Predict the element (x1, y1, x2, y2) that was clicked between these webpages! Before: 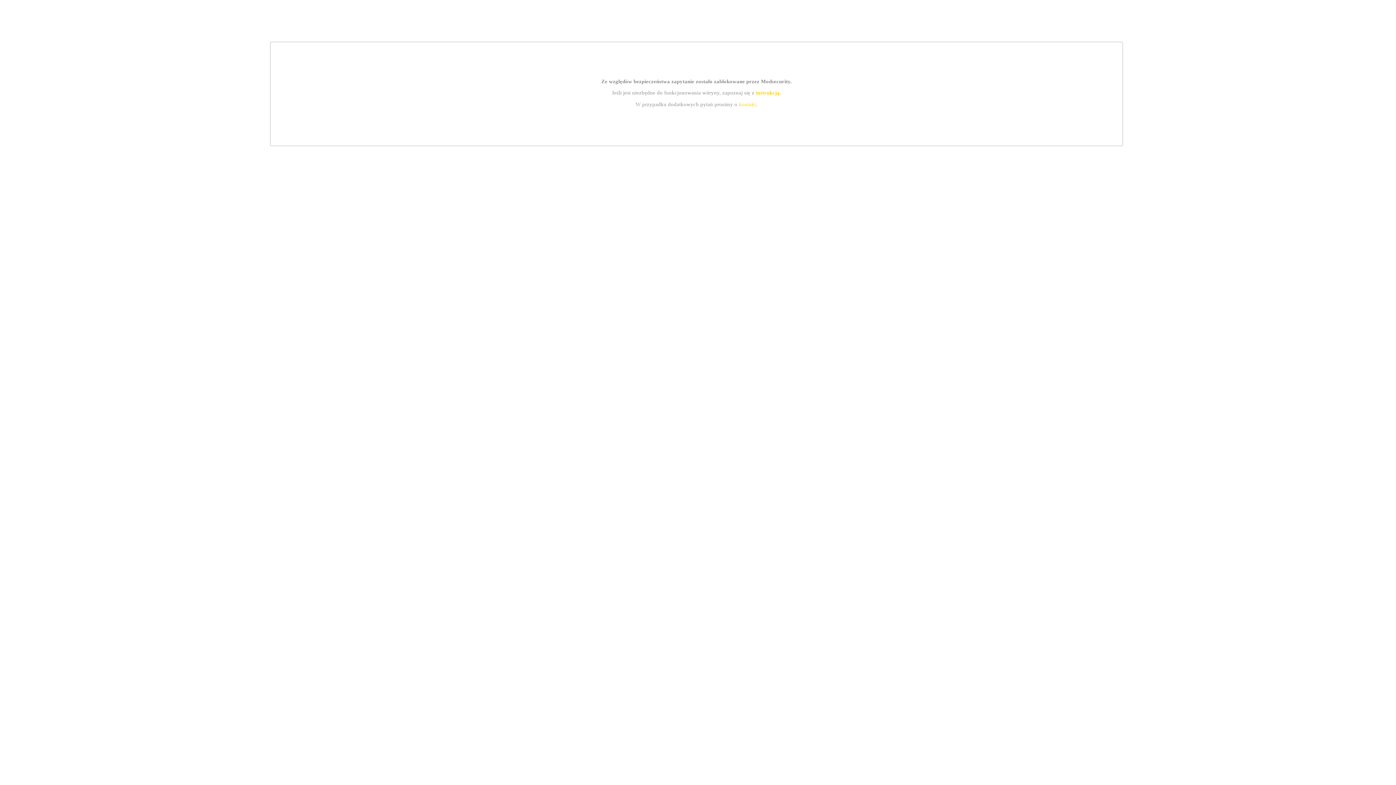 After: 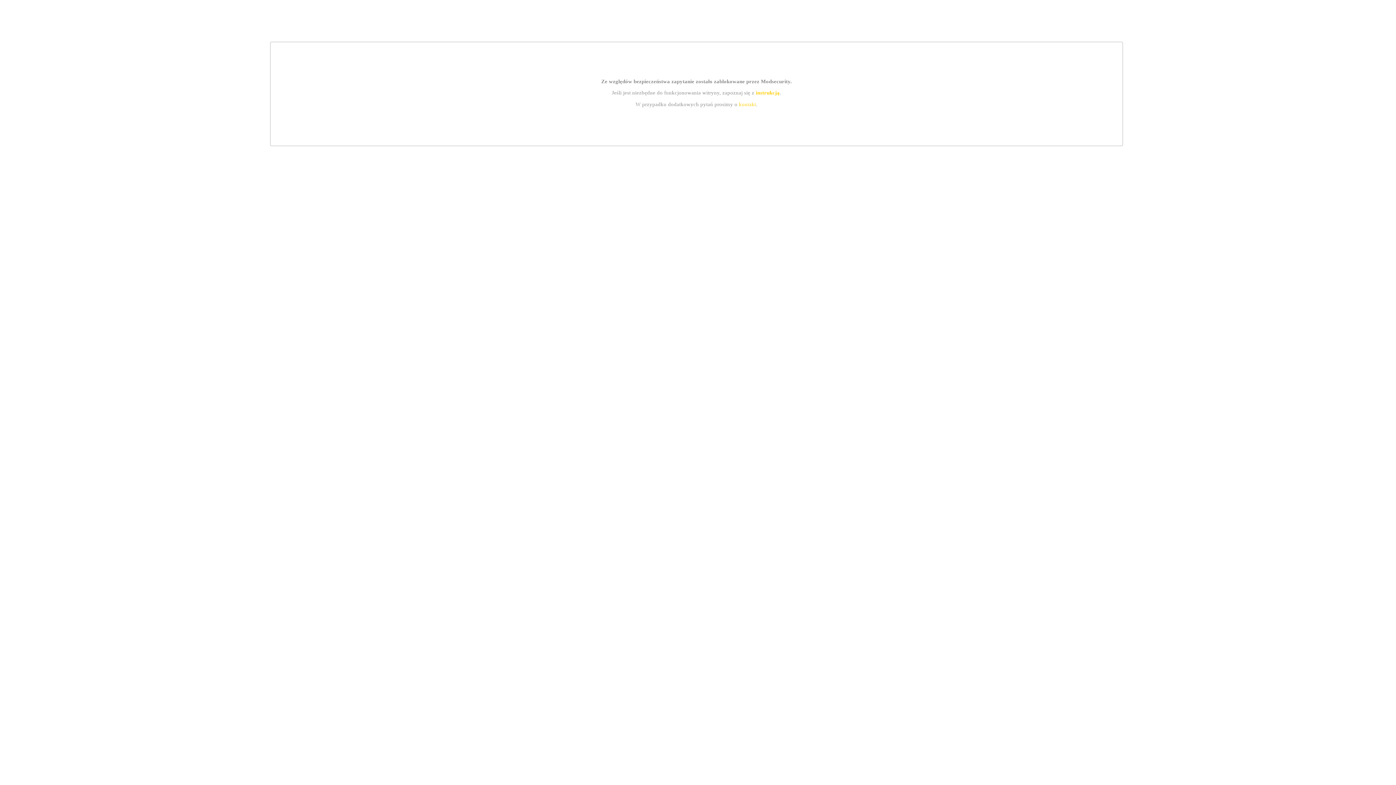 Action: bbox: (739, 101, 756, 107) label: kontakt